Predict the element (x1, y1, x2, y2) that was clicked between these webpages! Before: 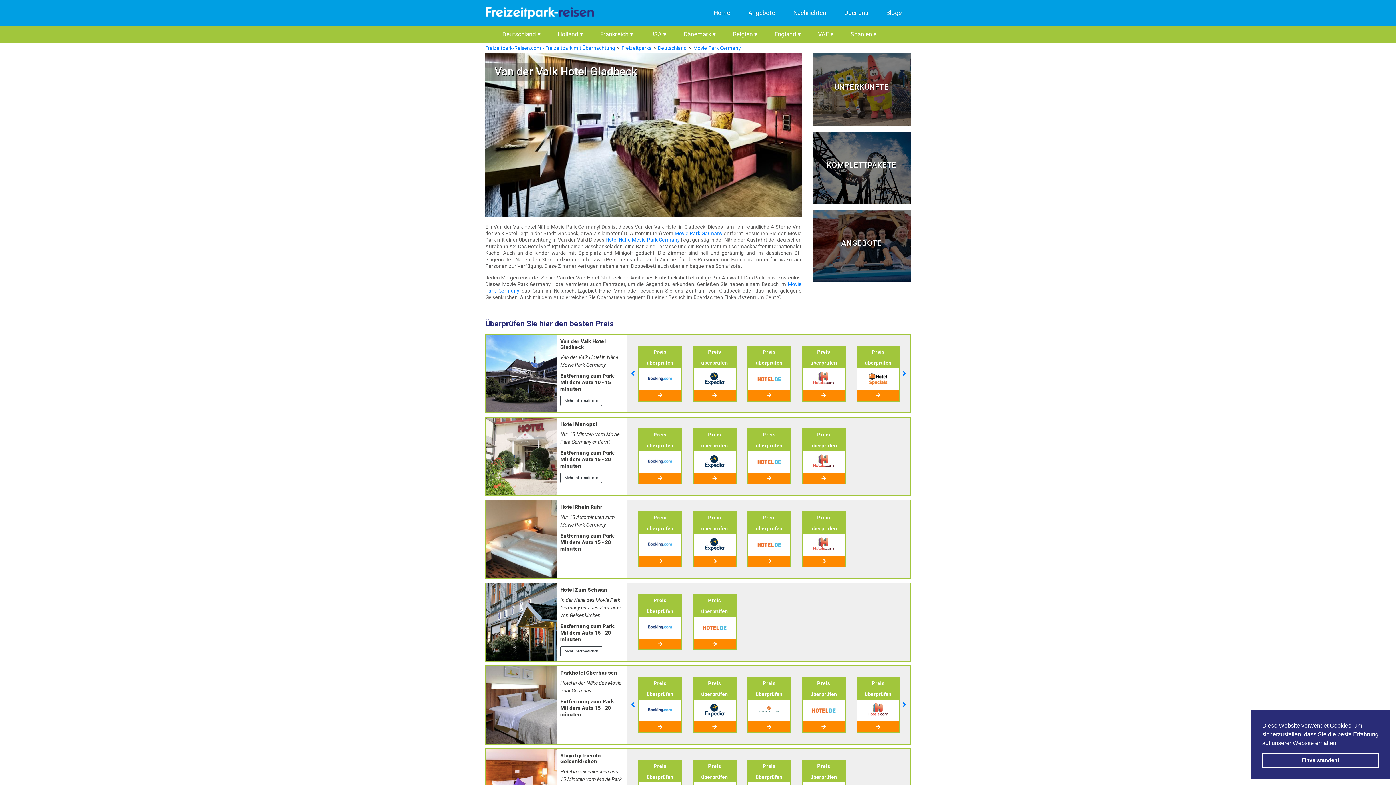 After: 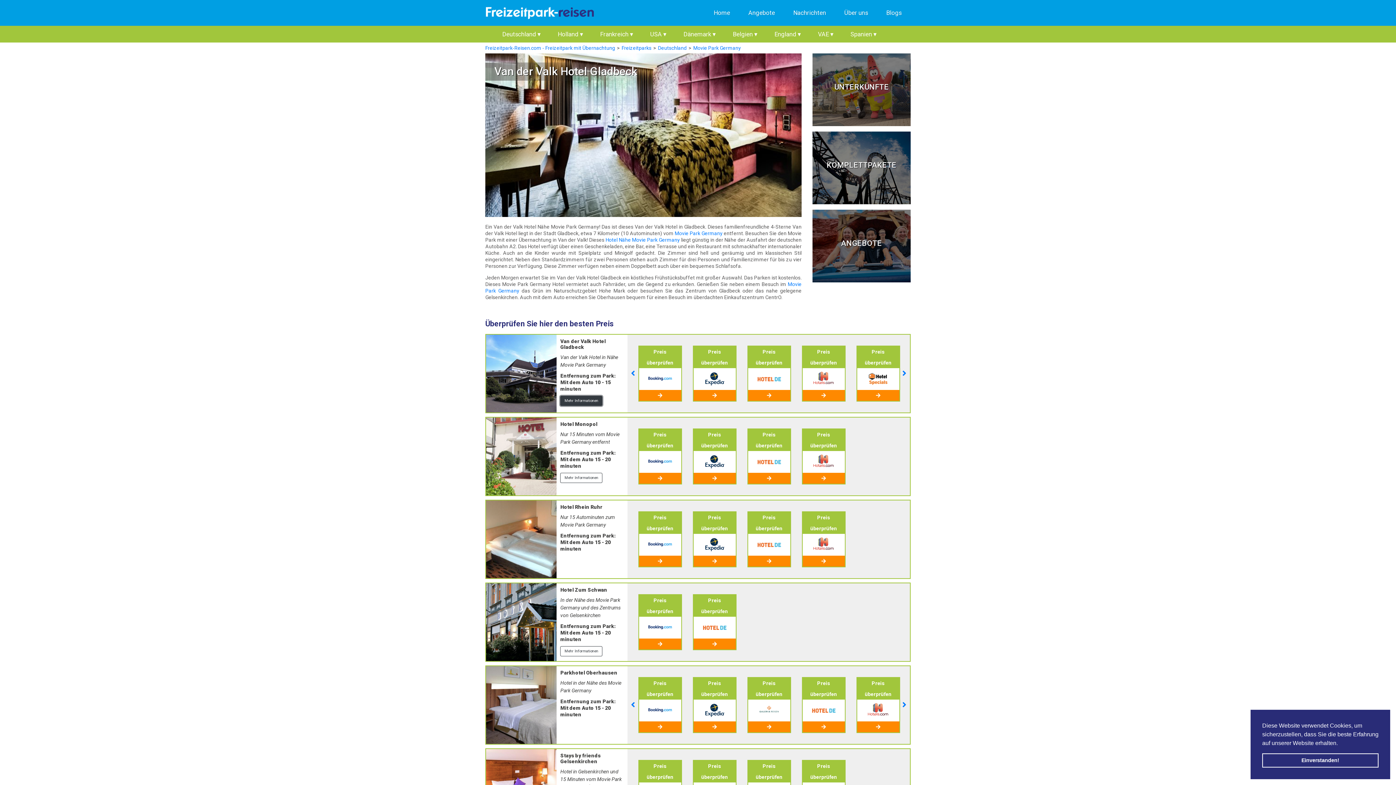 Action: label: Mehr Informationen bbox: (560, 396, 602, 406)